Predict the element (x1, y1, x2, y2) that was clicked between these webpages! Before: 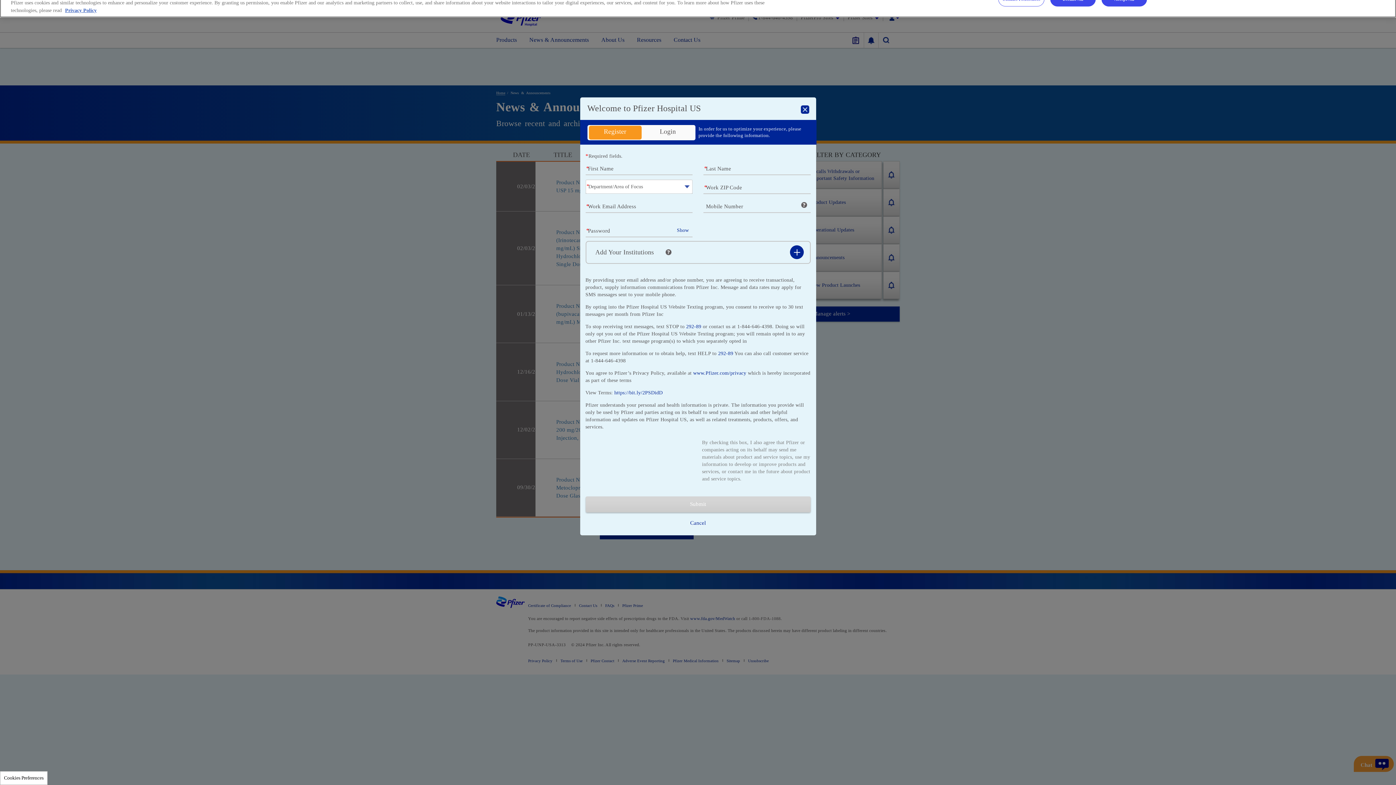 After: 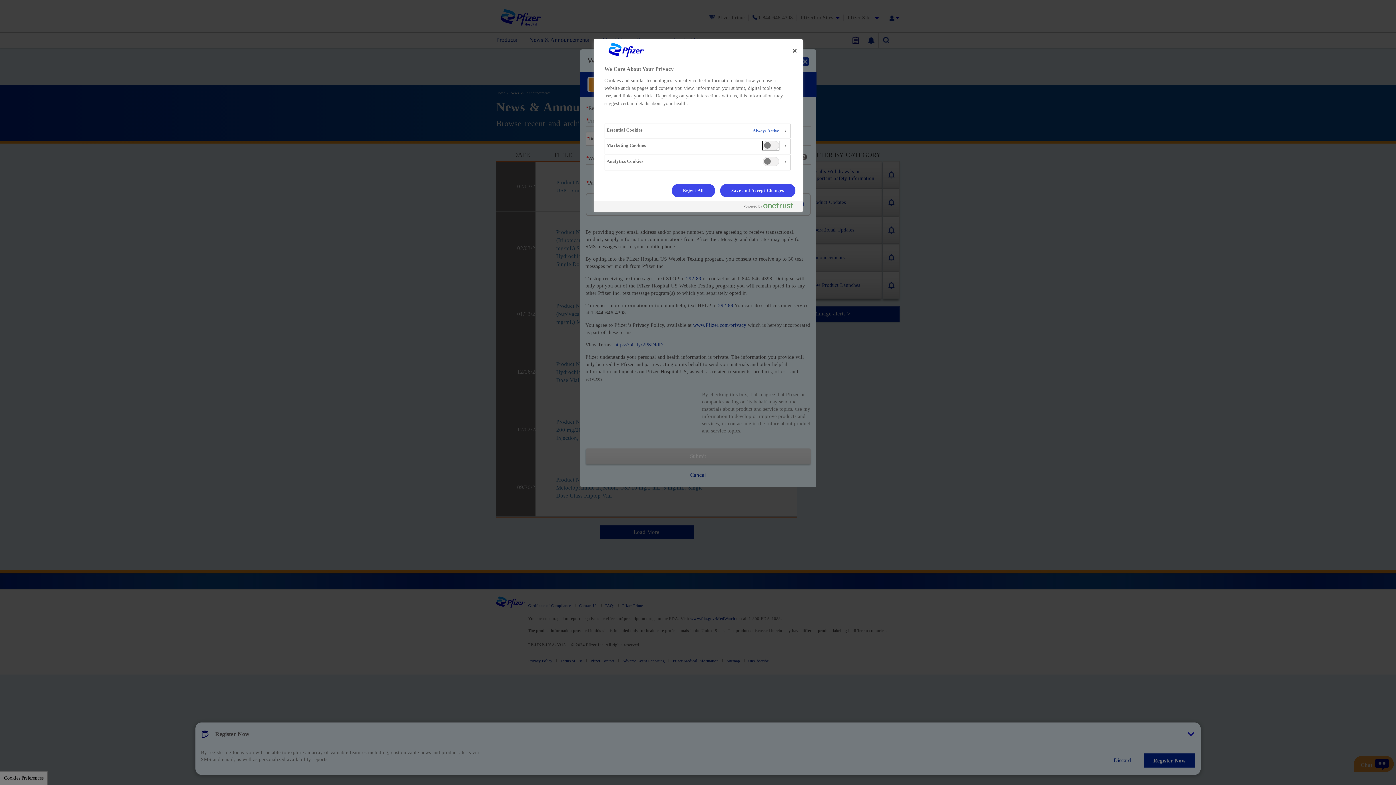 Action: label: Cookies Preferences bbox: (0, 771, 47, 785)